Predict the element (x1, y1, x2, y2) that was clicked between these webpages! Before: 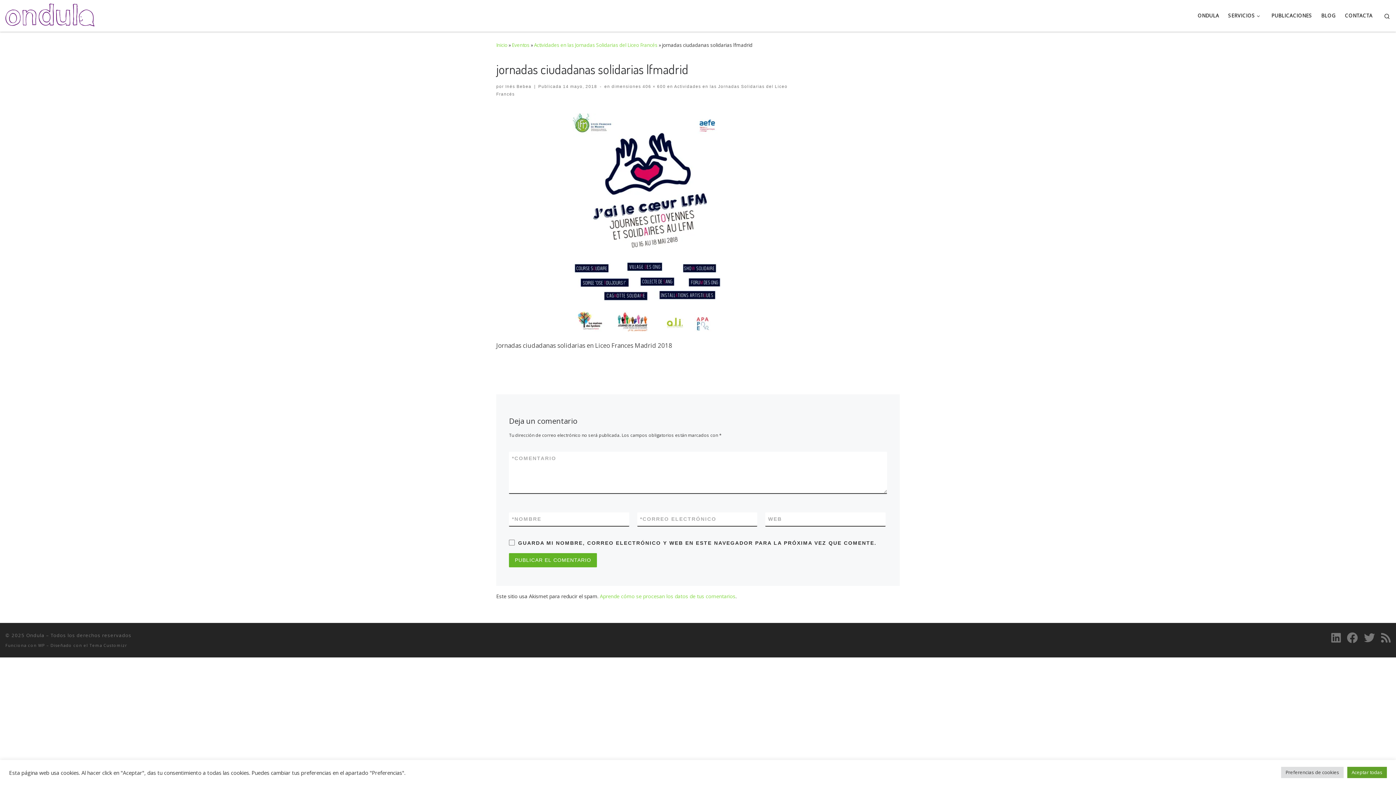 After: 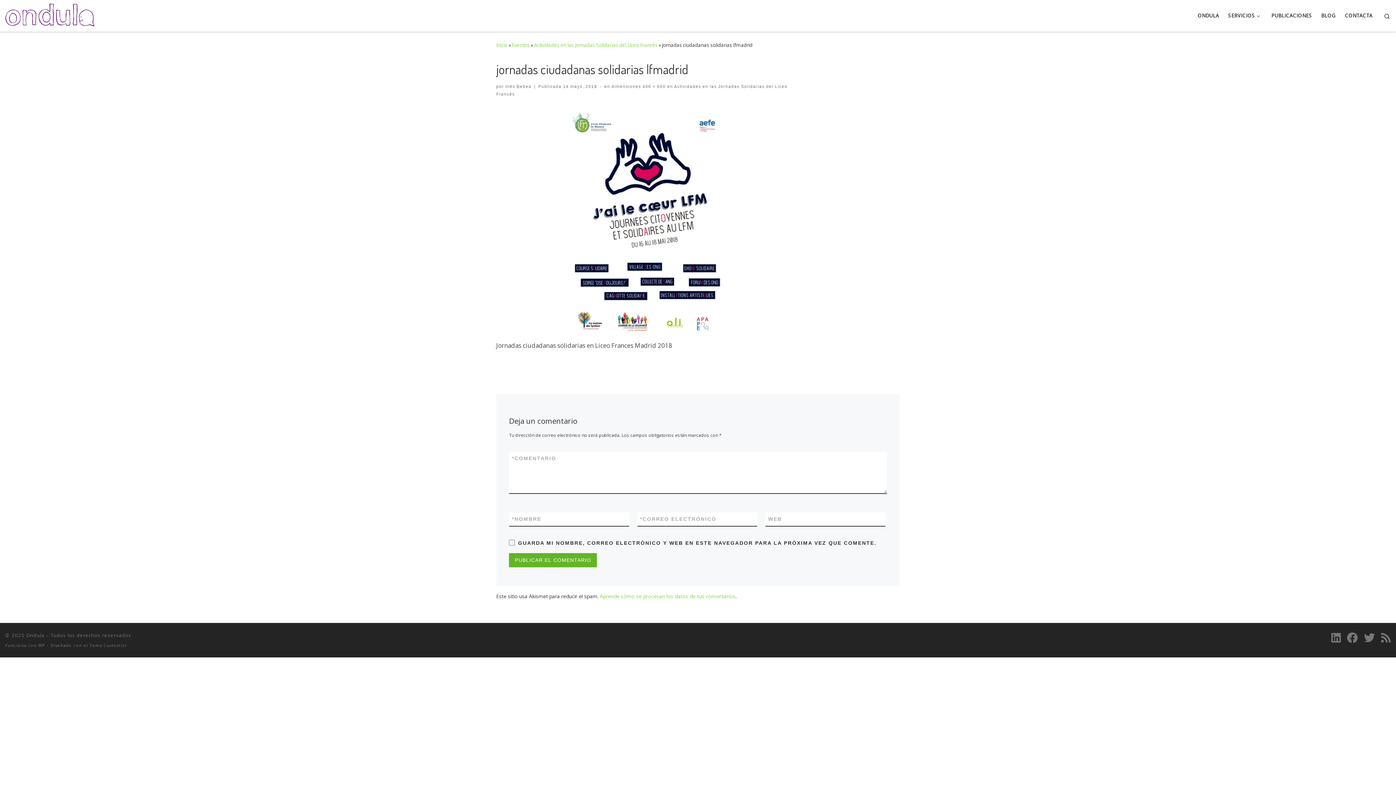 Action: label: Aceptar todas bbox: (1347, 767, 1387, 778)